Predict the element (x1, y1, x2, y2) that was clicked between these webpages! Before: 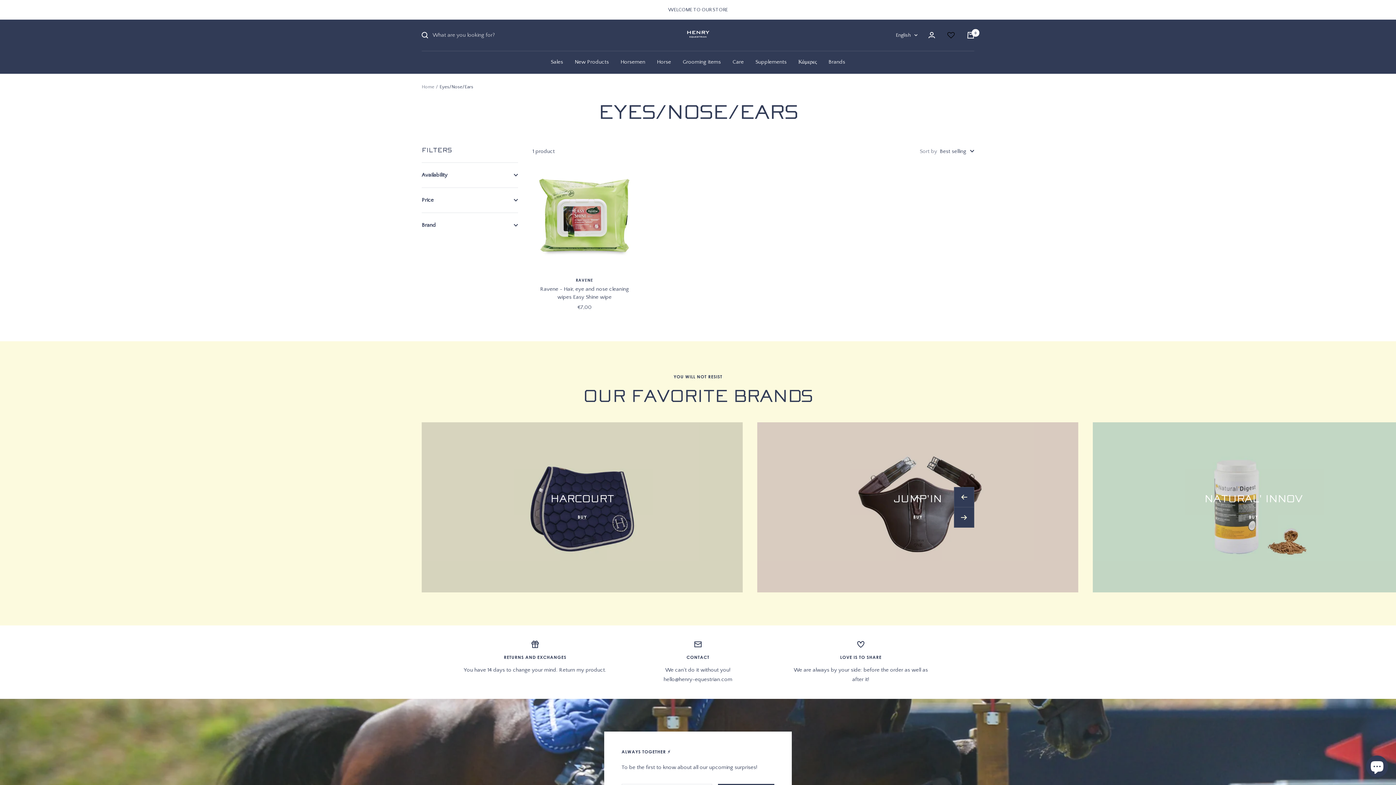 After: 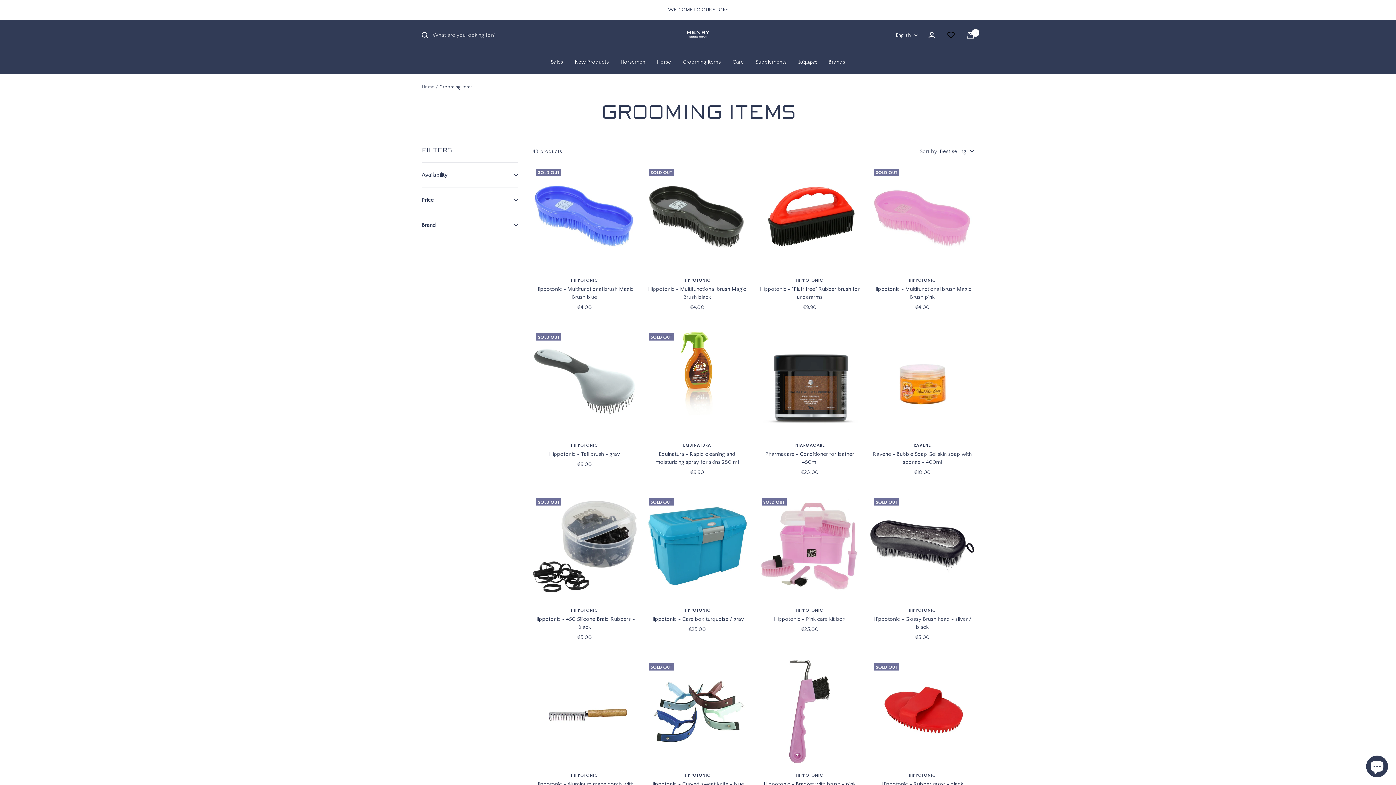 Action: label: Grooming items bbox: (682, 57, 721, 66)